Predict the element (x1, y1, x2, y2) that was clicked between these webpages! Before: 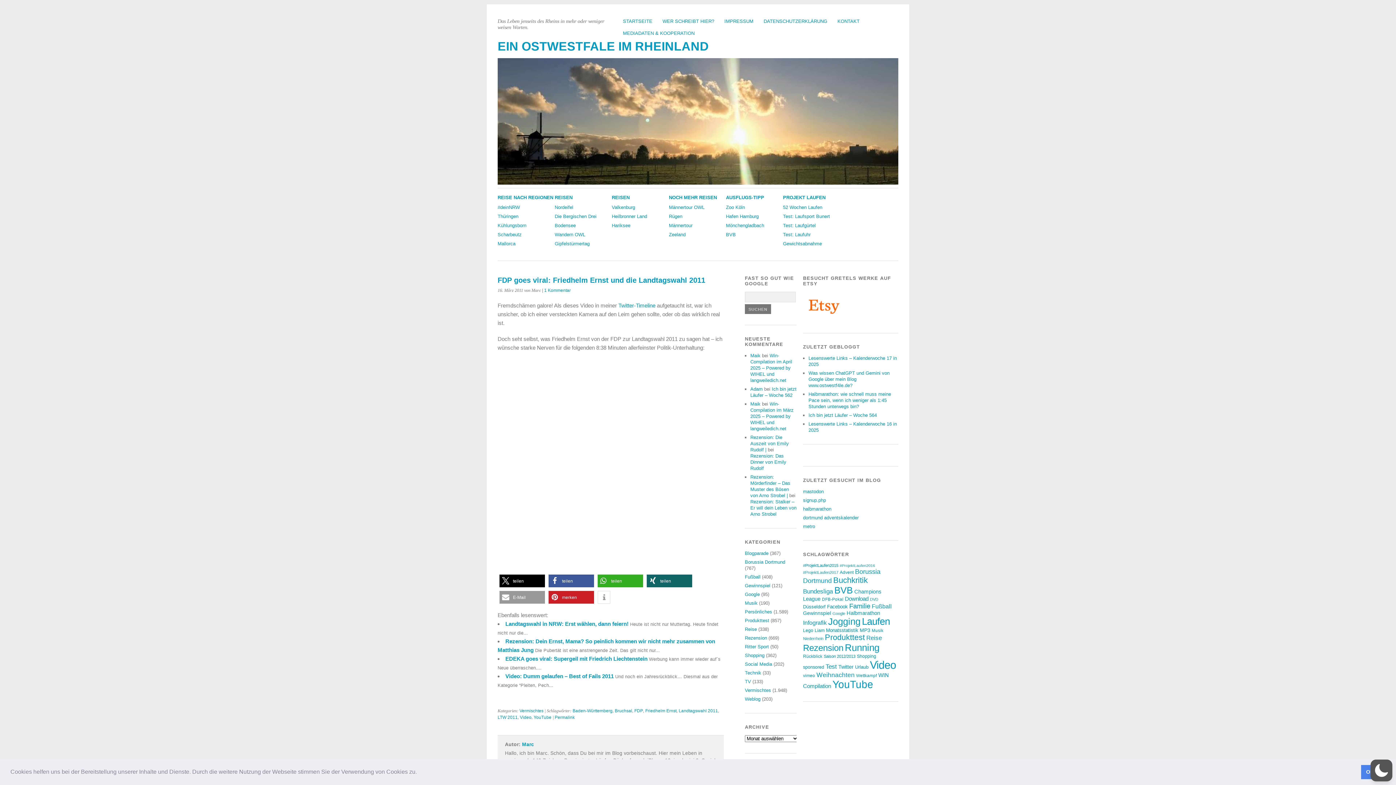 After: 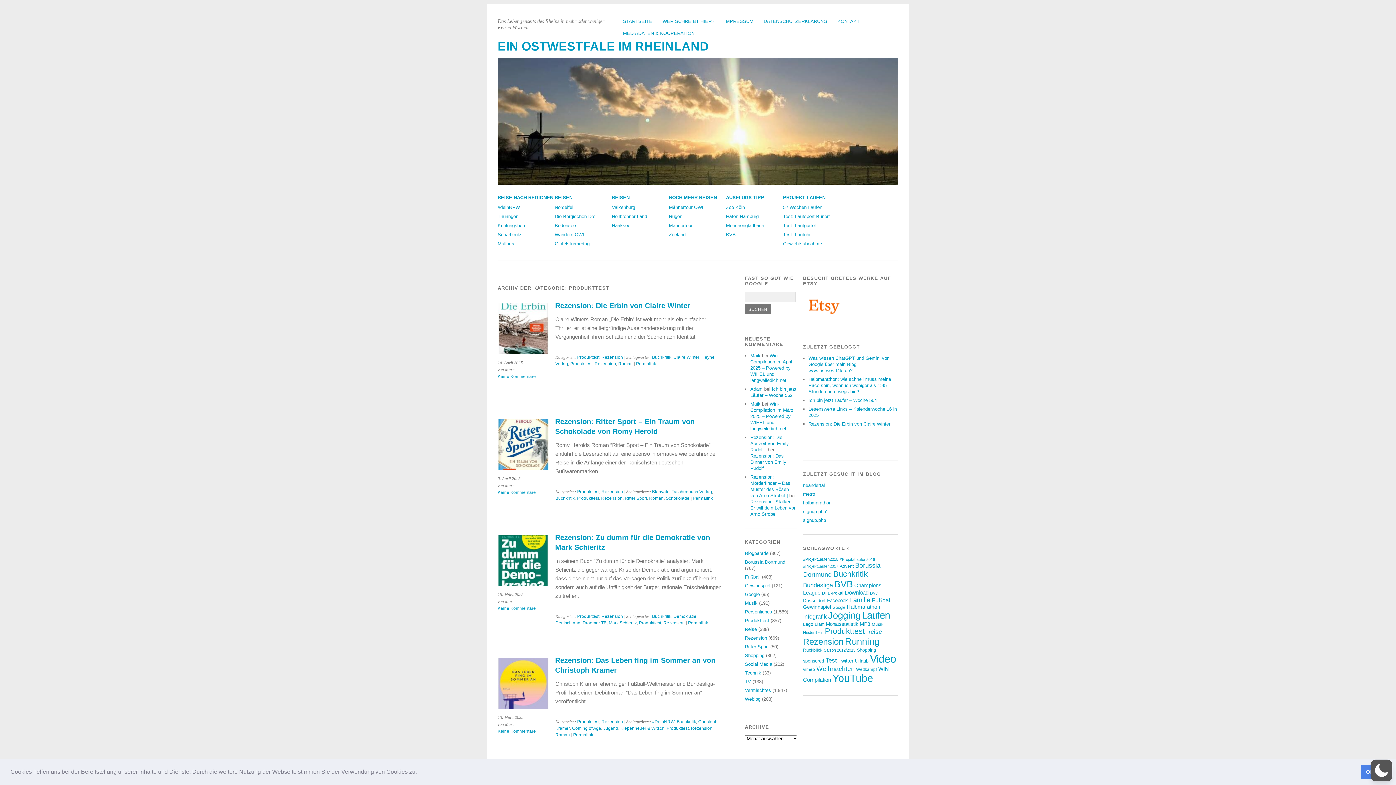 Action: label: Produkttest bbox: (745, 618, 769, 623)